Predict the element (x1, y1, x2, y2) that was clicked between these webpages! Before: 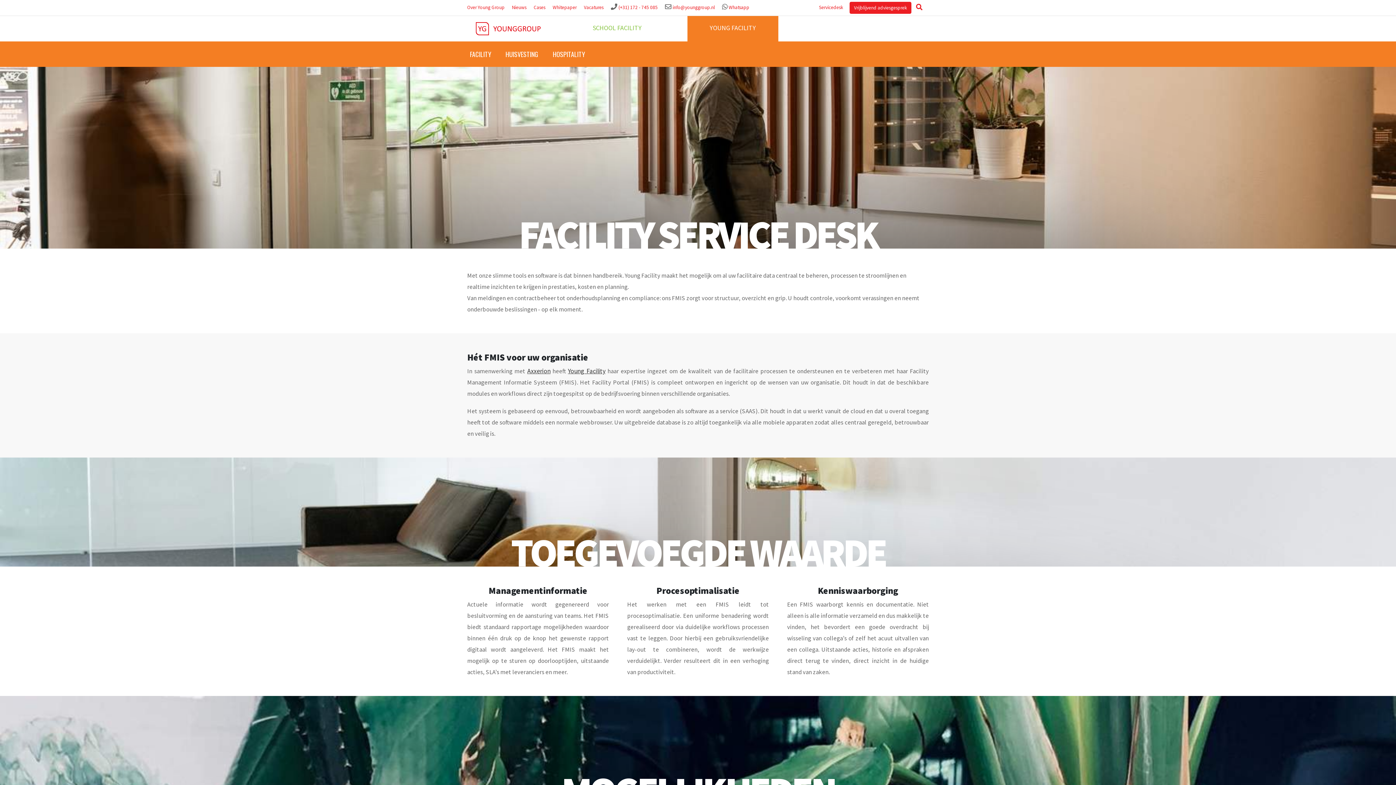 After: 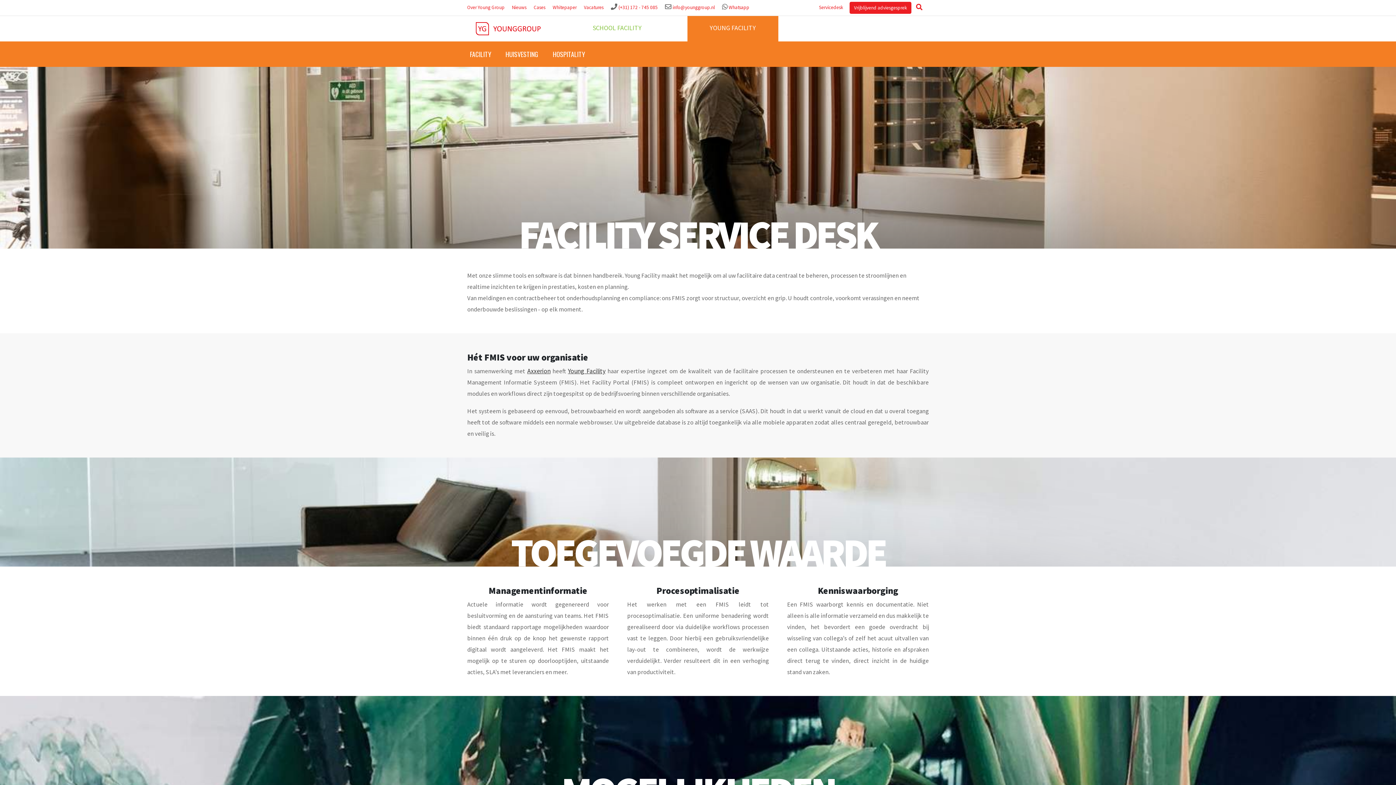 Action: bbox: (722, 4, 727, 10)